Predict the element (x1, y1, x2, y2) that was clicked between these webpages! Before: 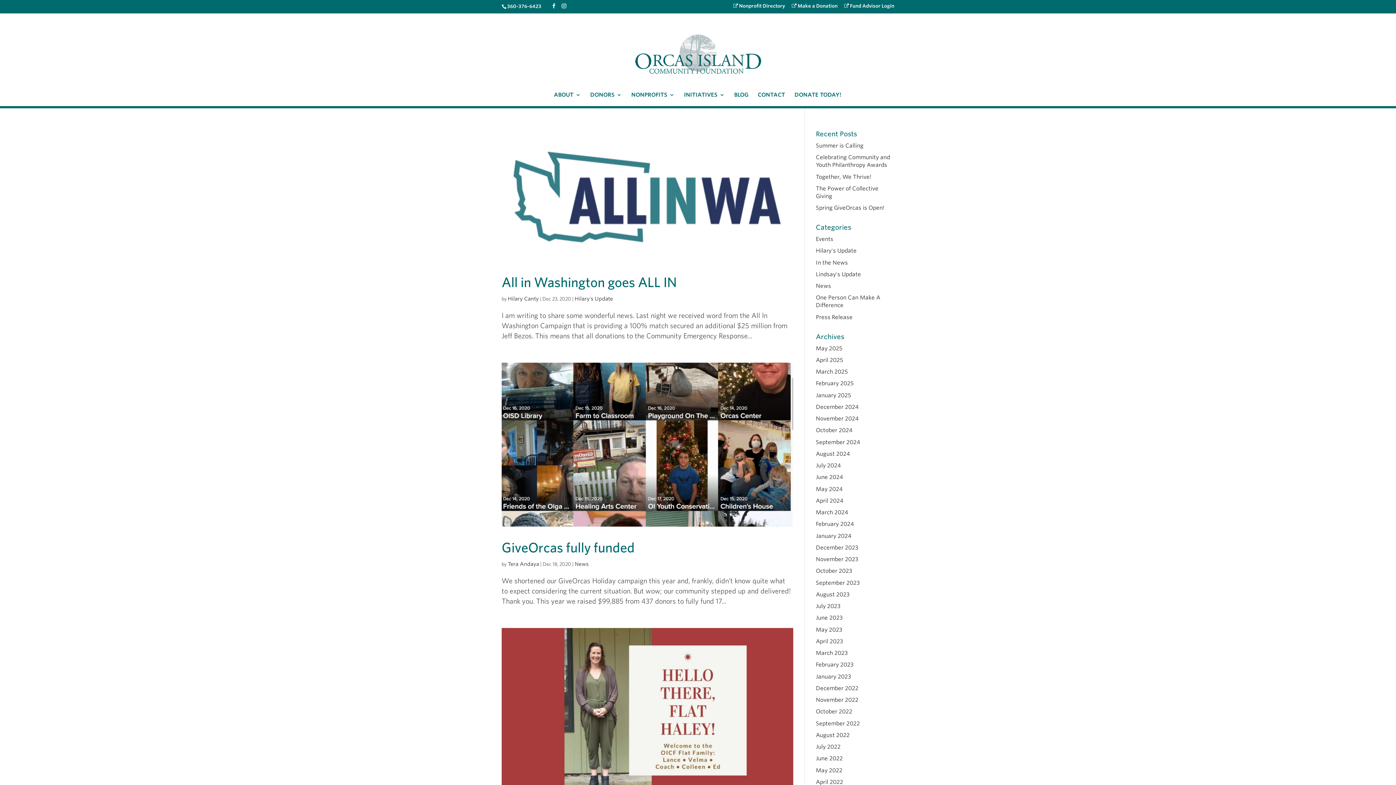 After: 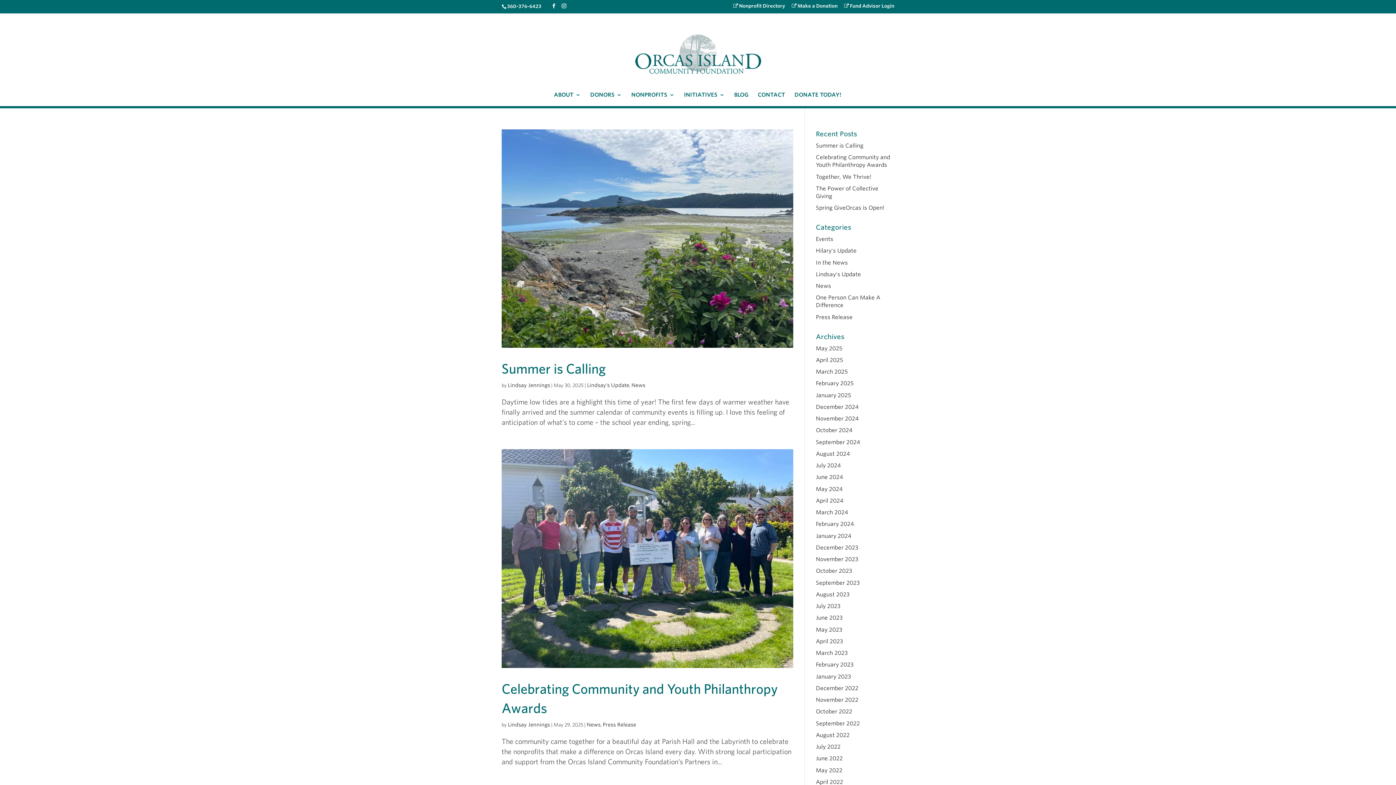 Action: bbox: (816, 345, 842, 351) label: May 2025